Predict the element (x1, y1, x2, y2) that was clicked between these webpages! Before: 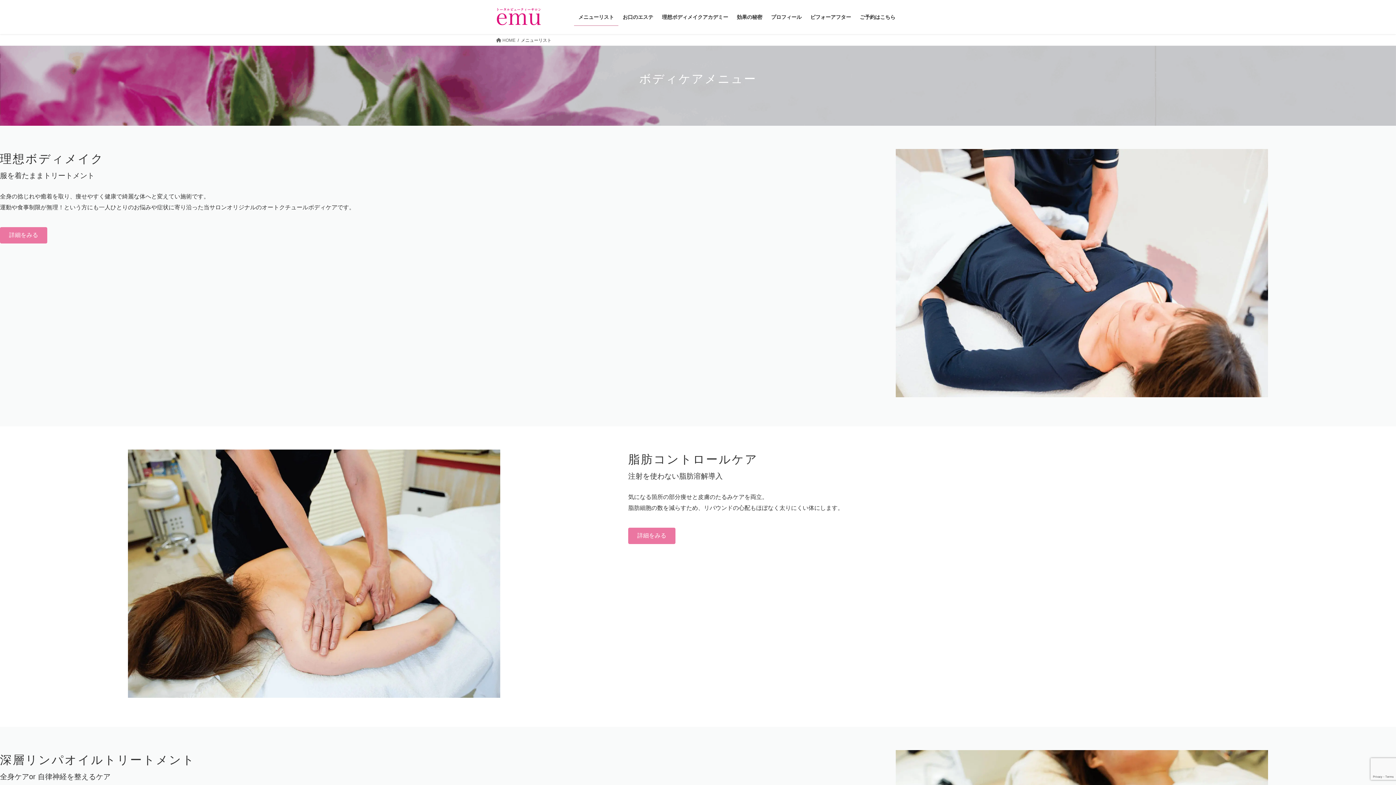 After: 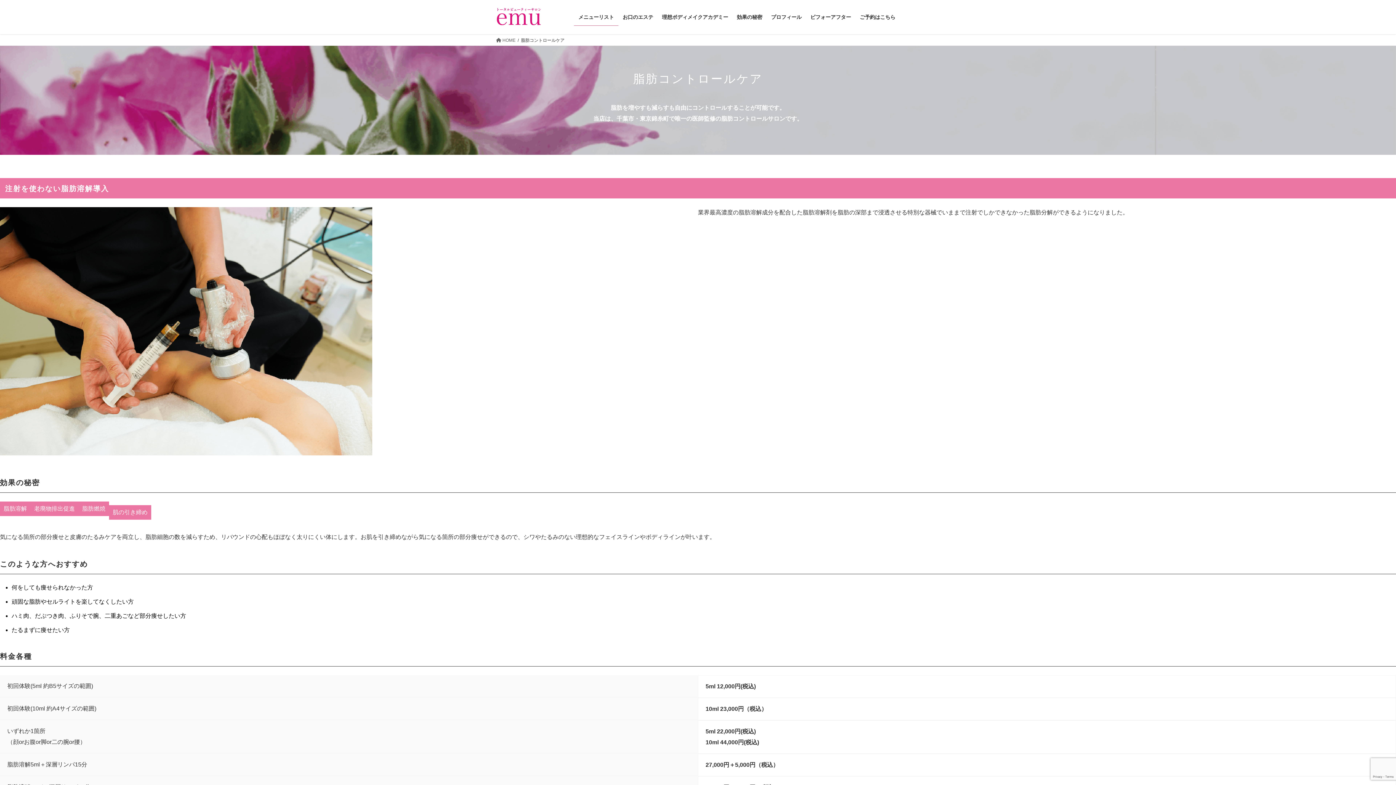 Action: label: 詳細をみる bbox: (628, 527, 675, 544)